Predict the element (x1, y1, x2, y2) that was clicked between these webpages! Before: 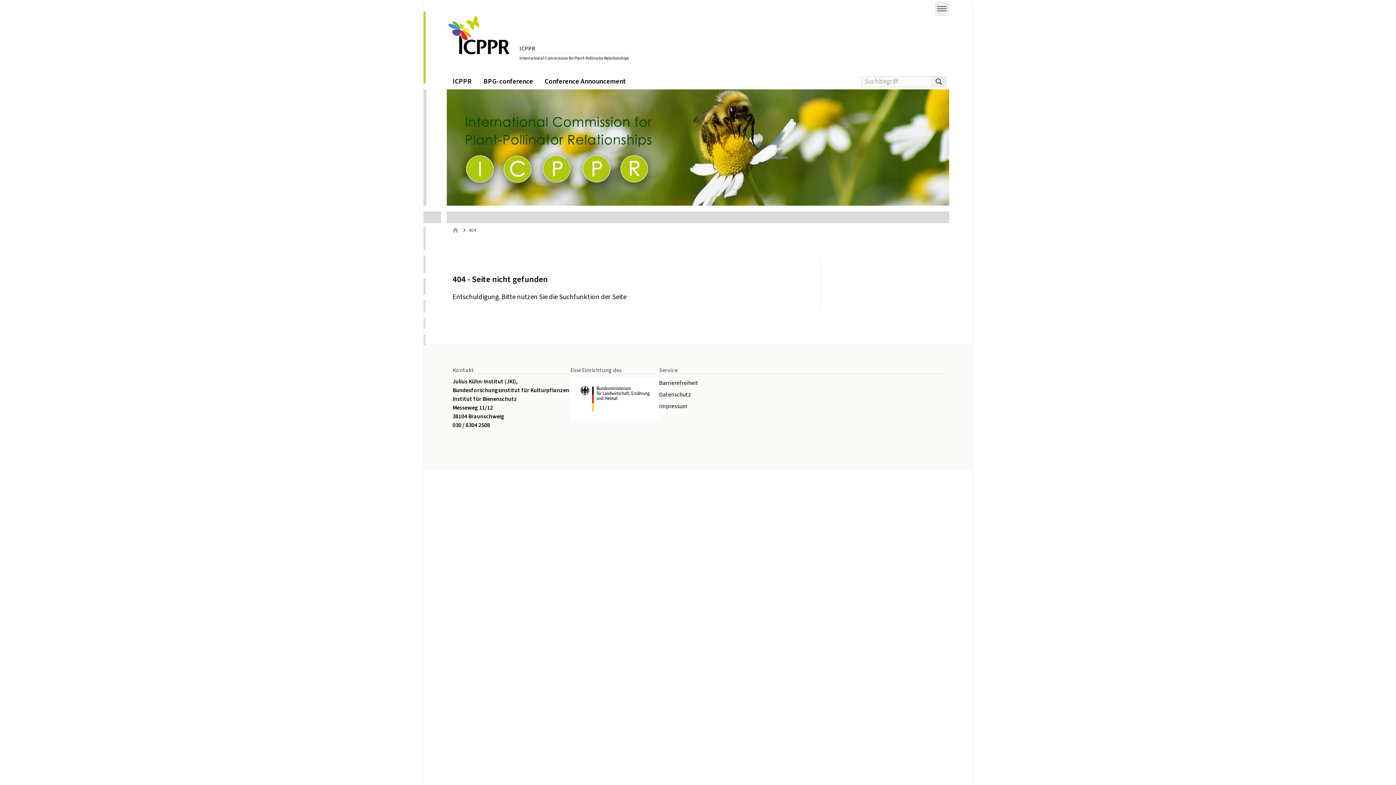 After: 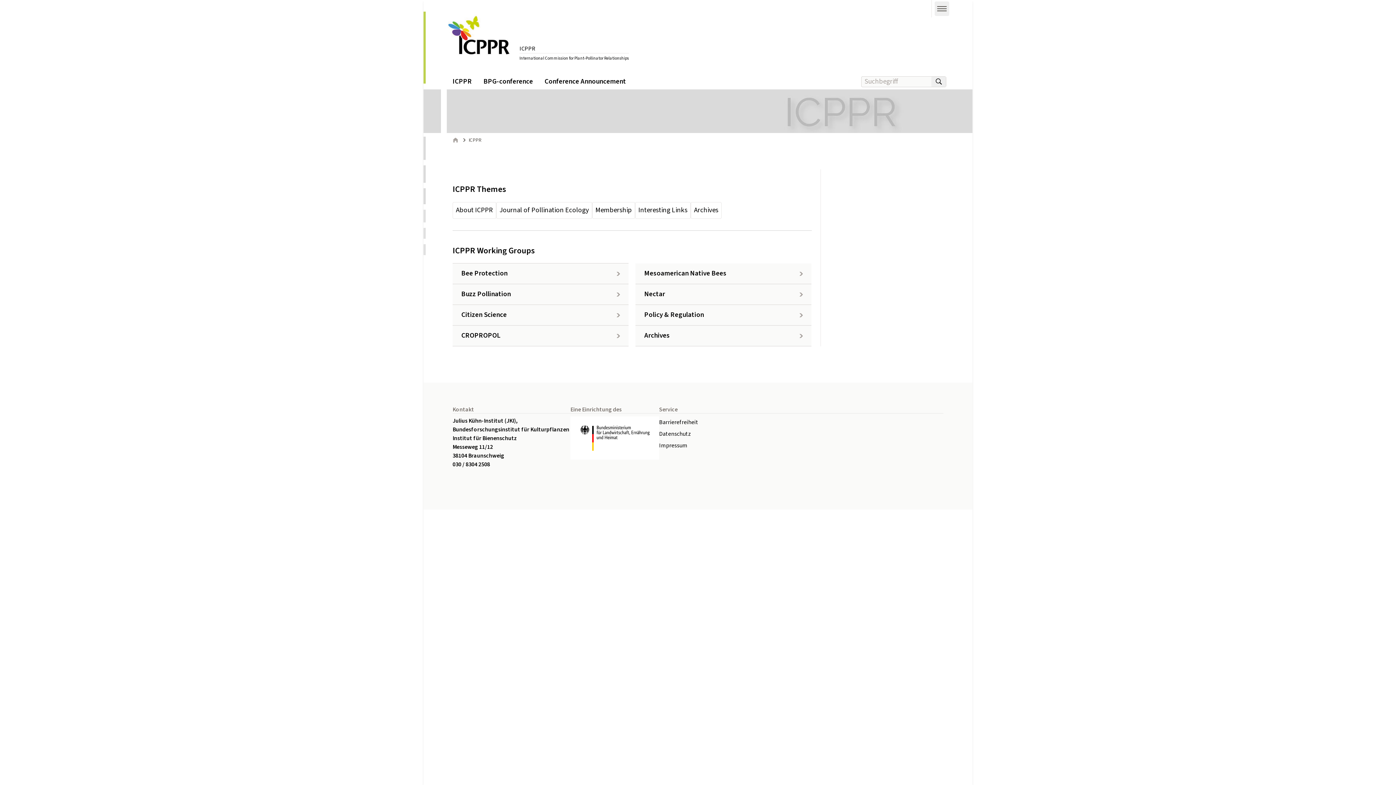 Action: bbox: (446, 73, 477, 89) label: ICPPR